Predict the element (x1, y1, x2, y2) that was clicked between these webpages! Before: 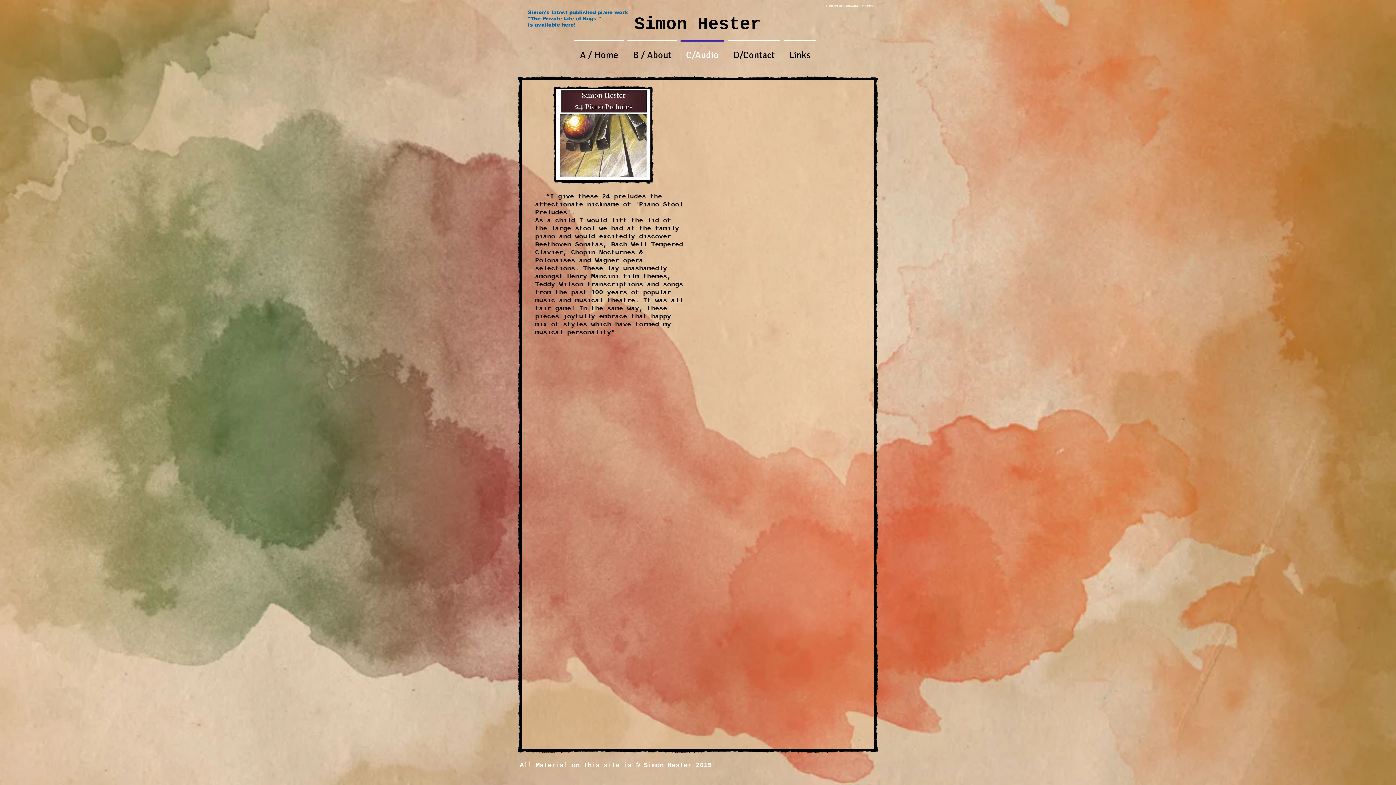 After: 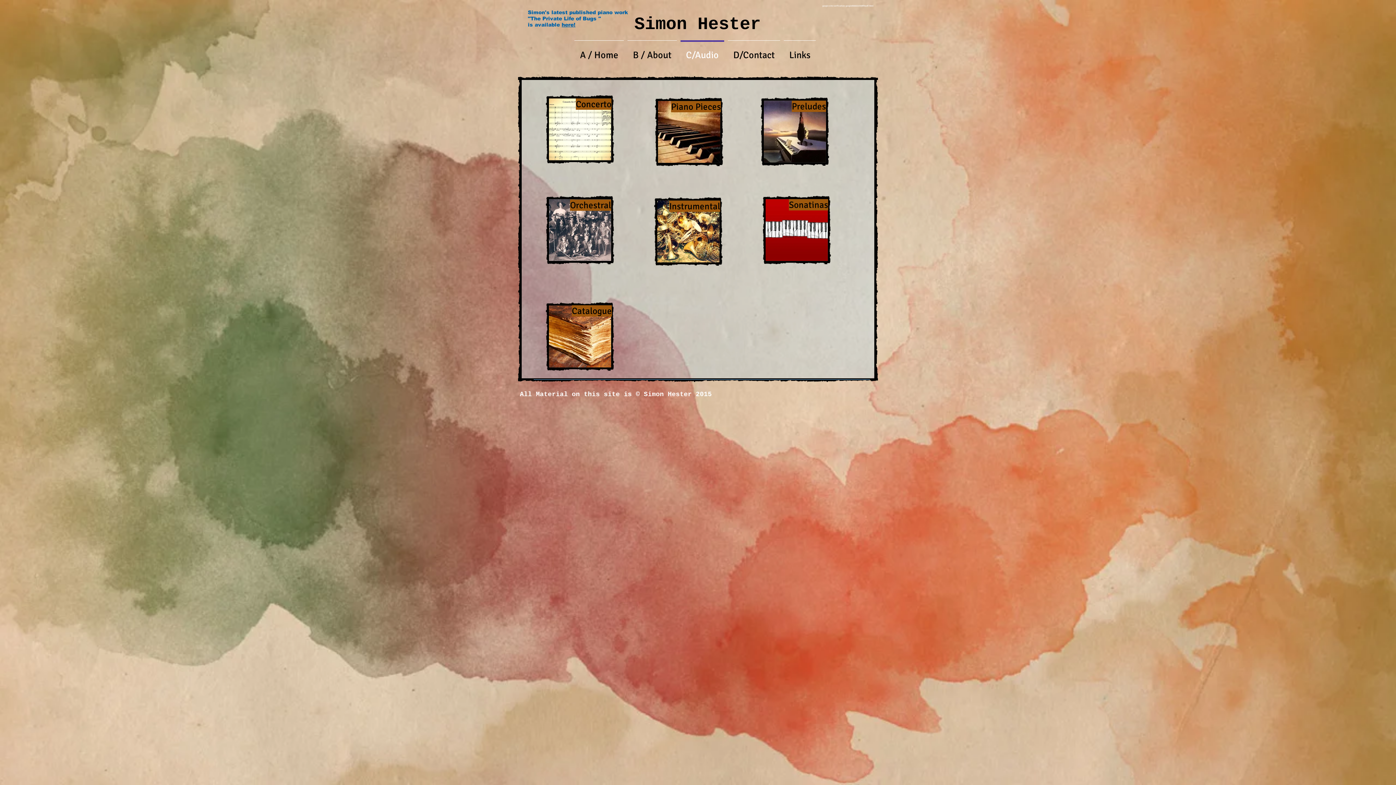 Action: bbox: (678, 40, 726, 64) label: C/Audio